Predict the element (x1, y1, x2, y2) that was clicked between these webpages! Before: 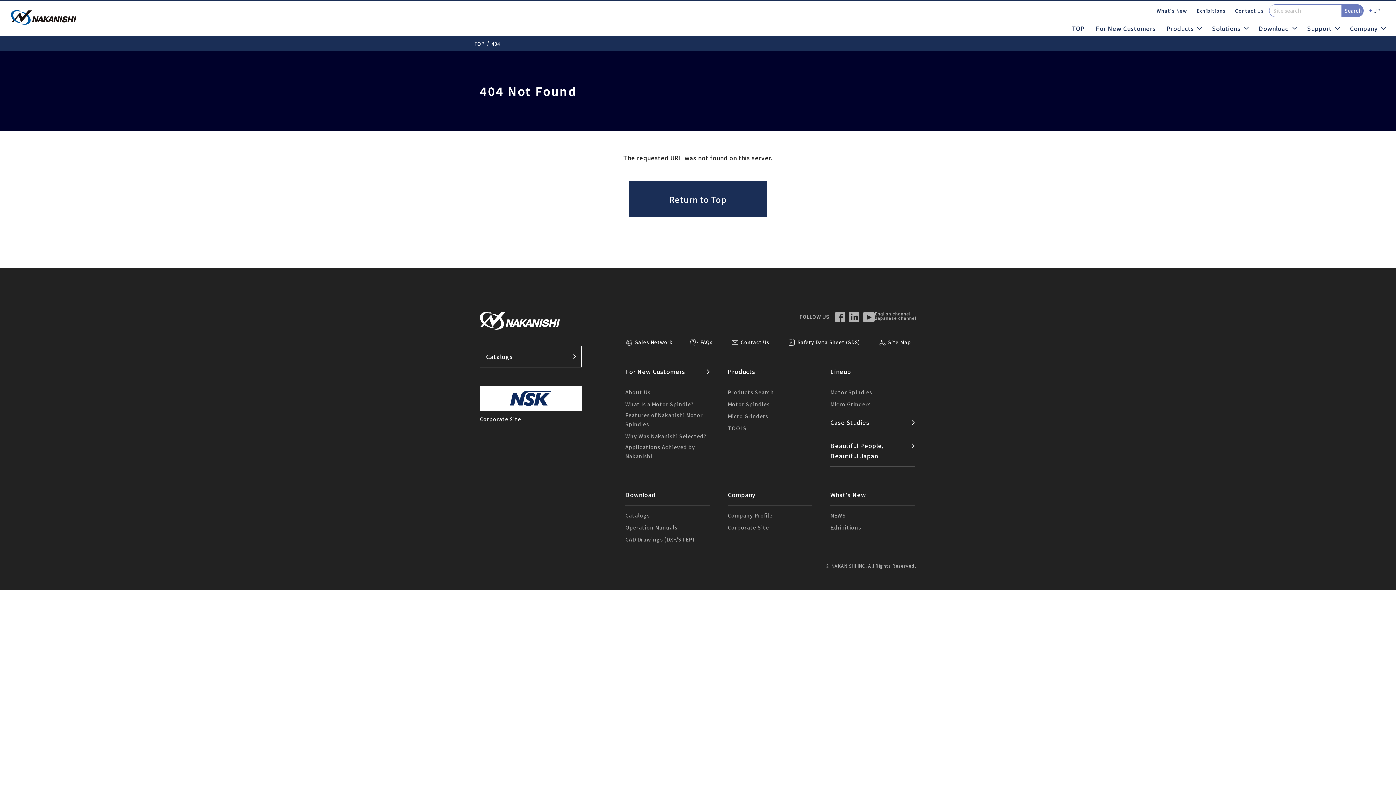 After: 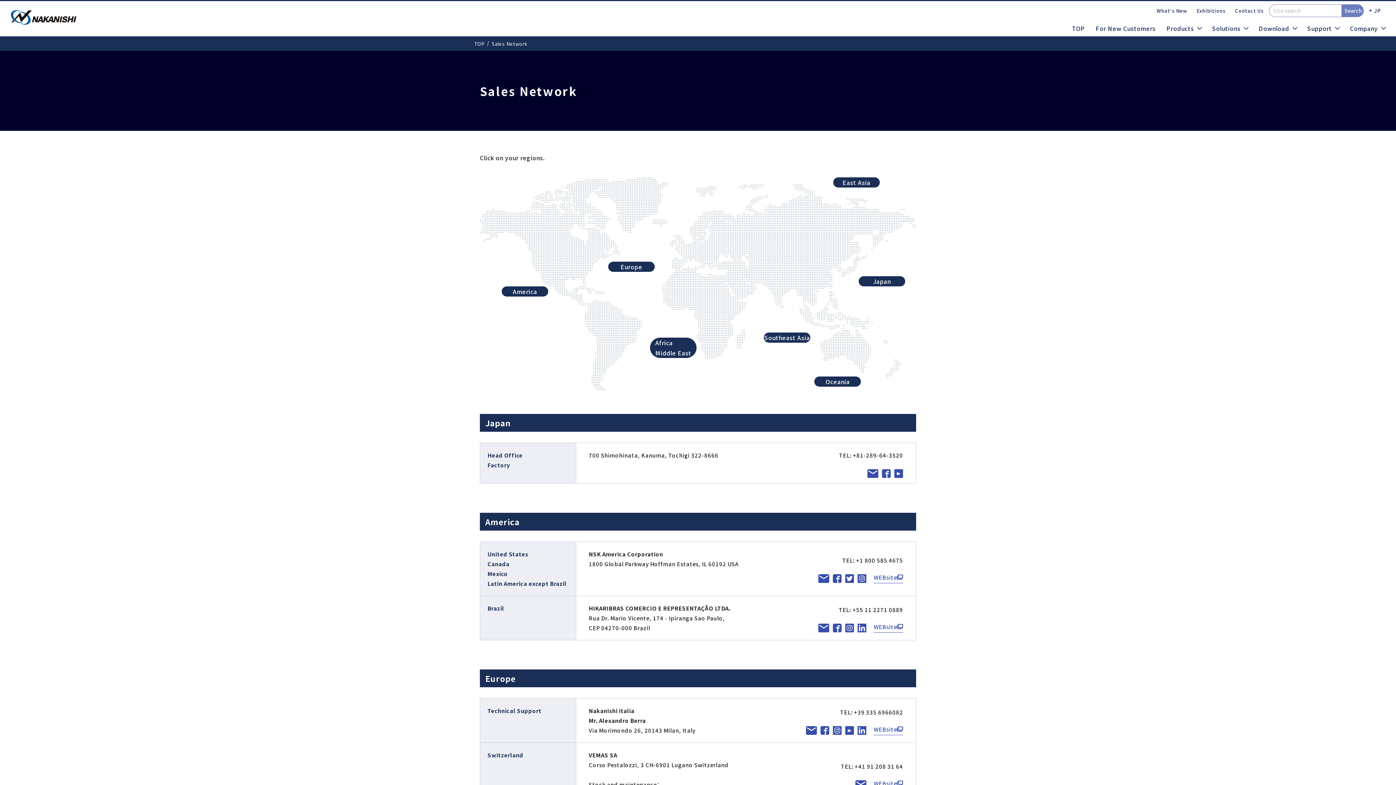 Action: label: Sales Network bbox: (625, 338, 672, 348)